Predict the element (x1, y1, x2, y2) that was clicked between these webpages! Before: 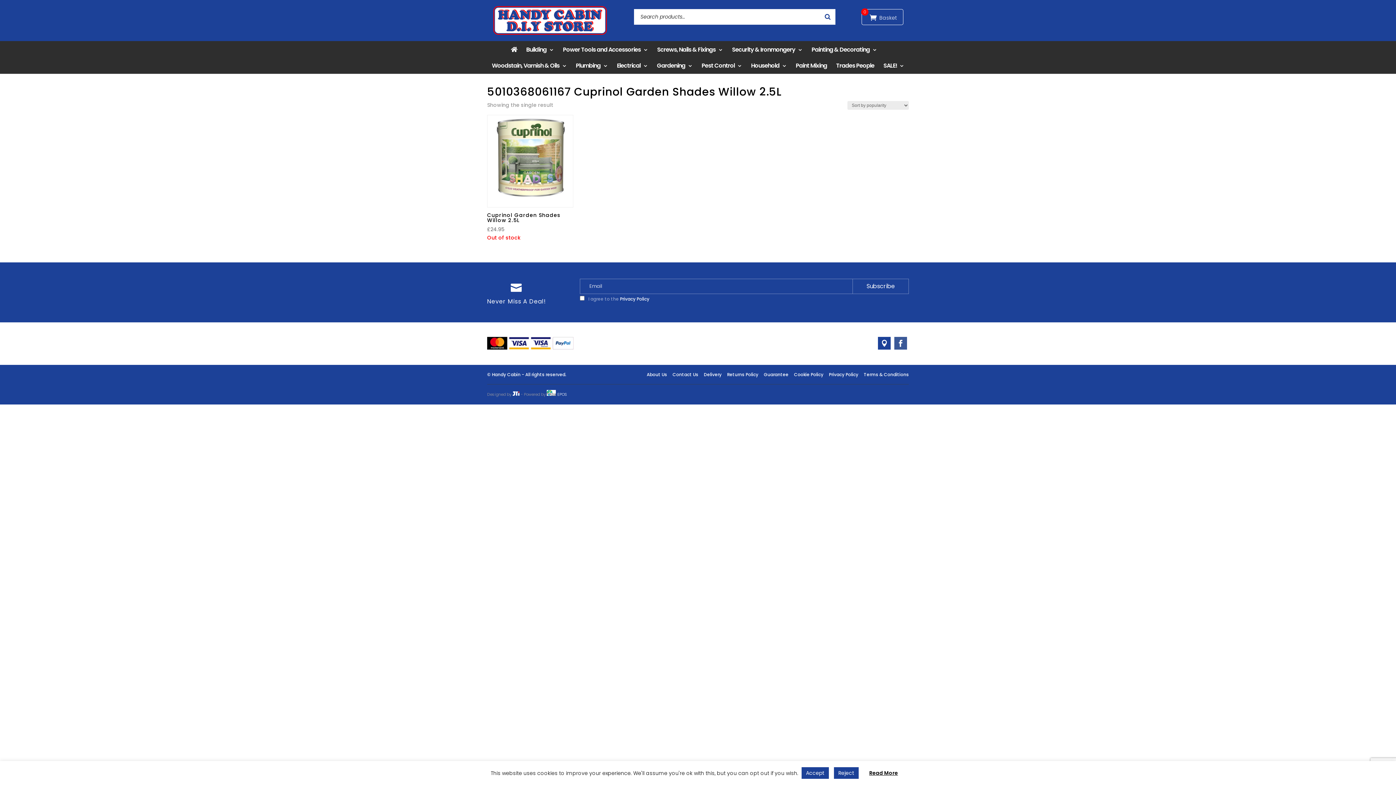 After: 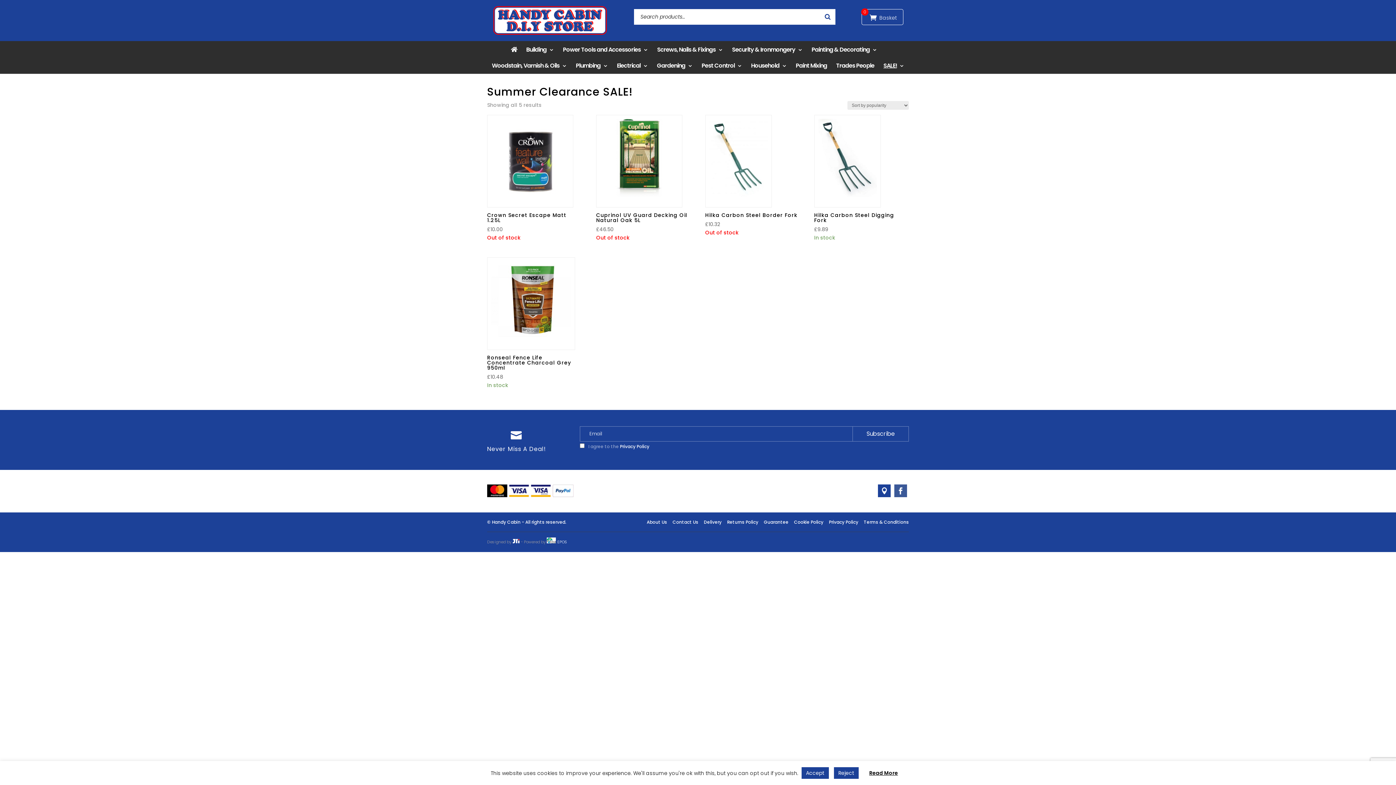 Action: label: SALE! bbox: (883, 57, 904, 73)